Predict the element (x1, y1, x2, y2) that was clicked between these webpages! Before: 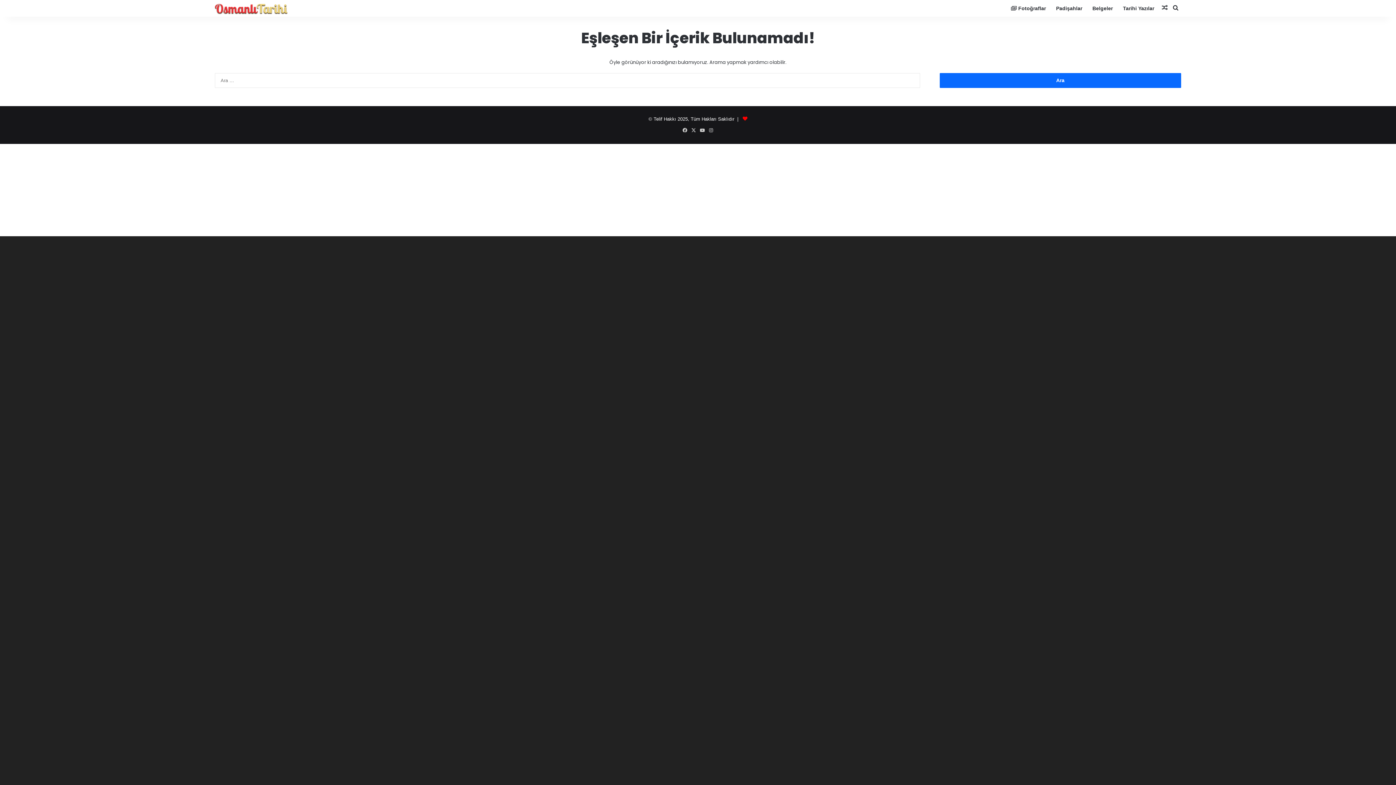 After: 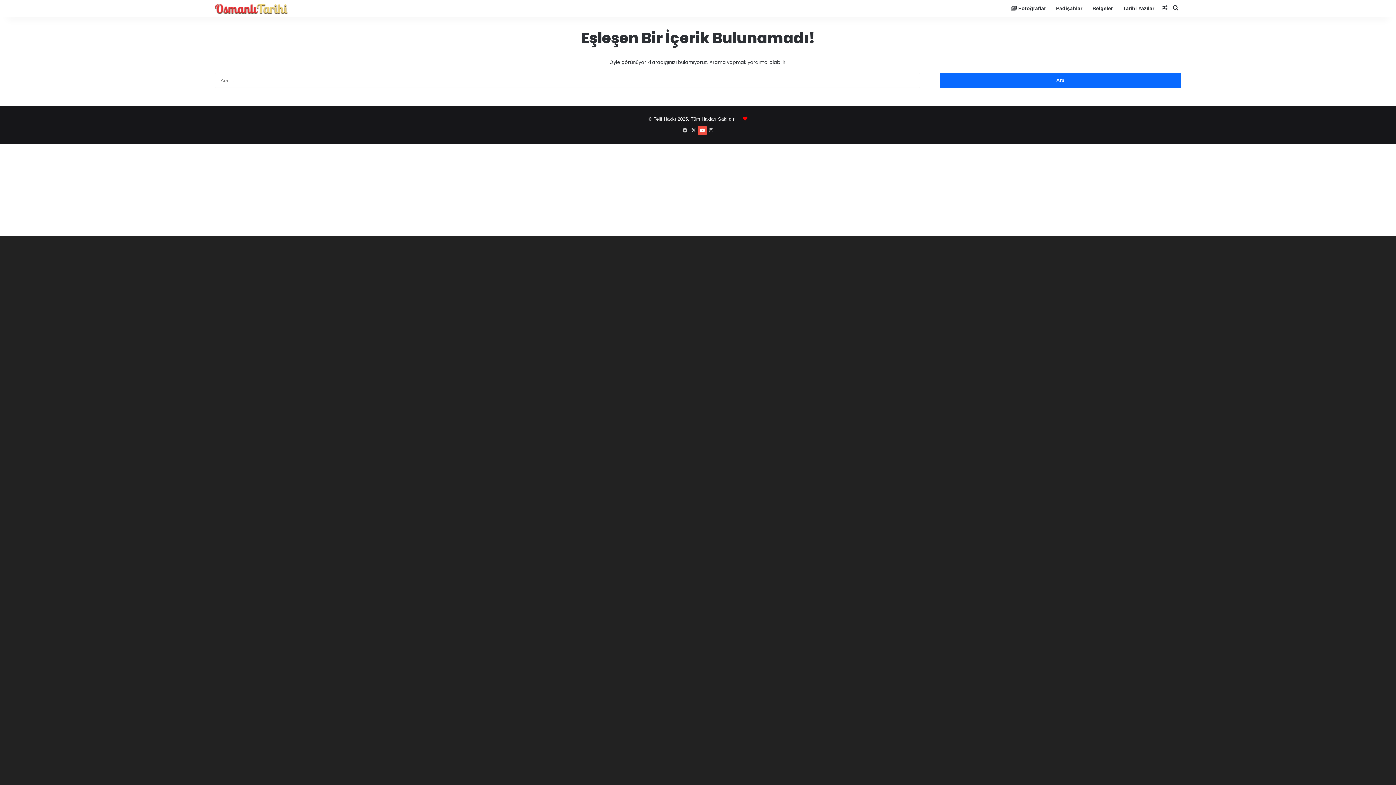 Action: bbox: (698, 126, 706, 134) label: YouTube